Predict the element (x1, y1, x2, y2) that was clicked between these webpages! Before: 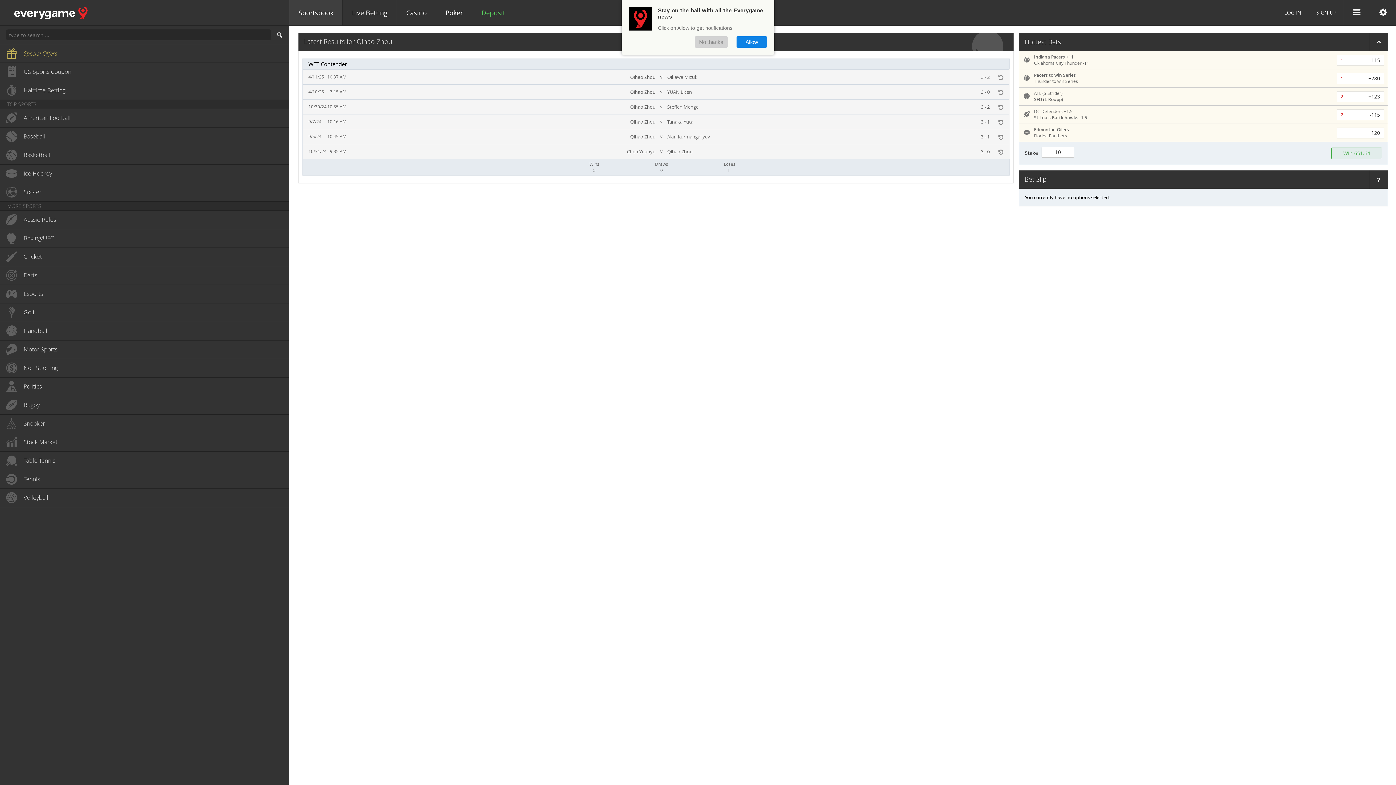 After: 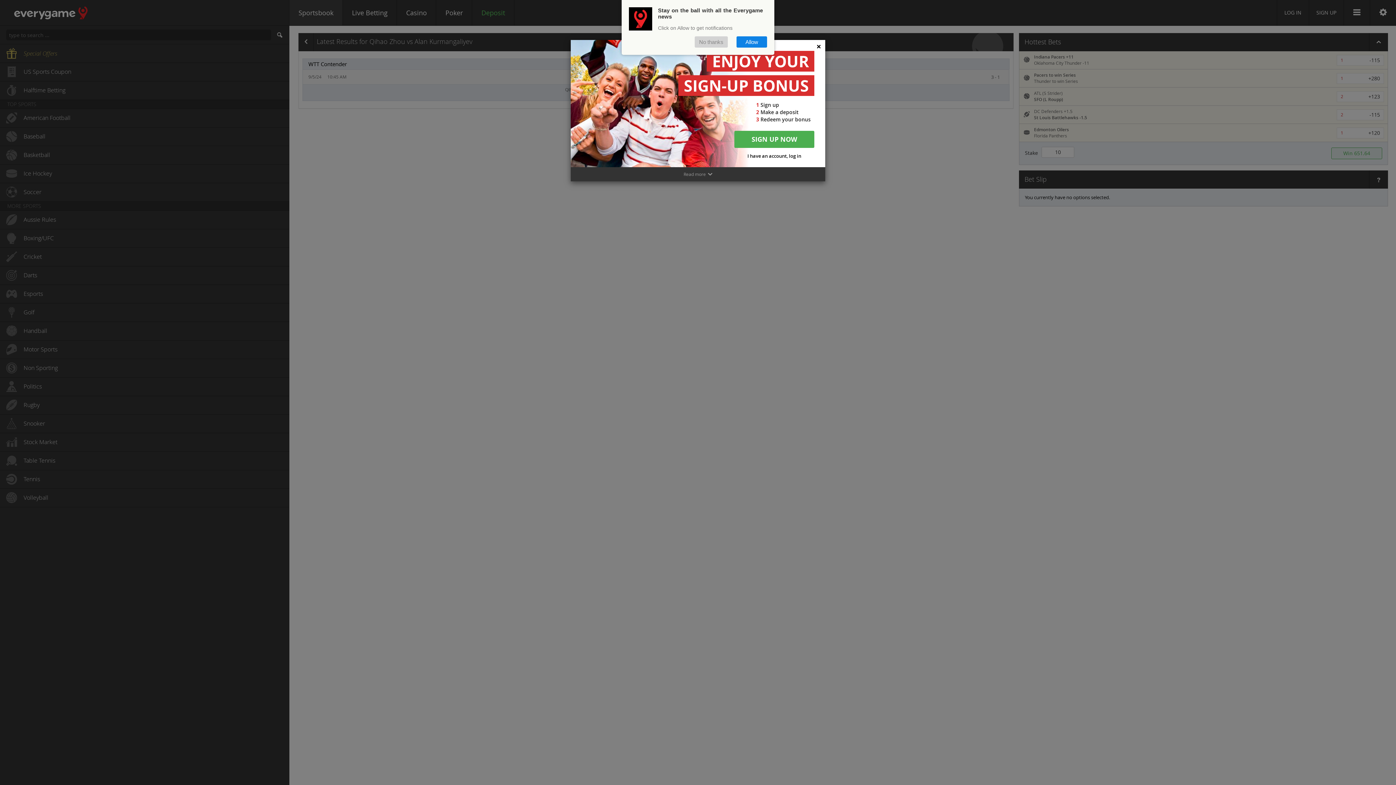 Action: bbox: (994, 129, 1009, 144)